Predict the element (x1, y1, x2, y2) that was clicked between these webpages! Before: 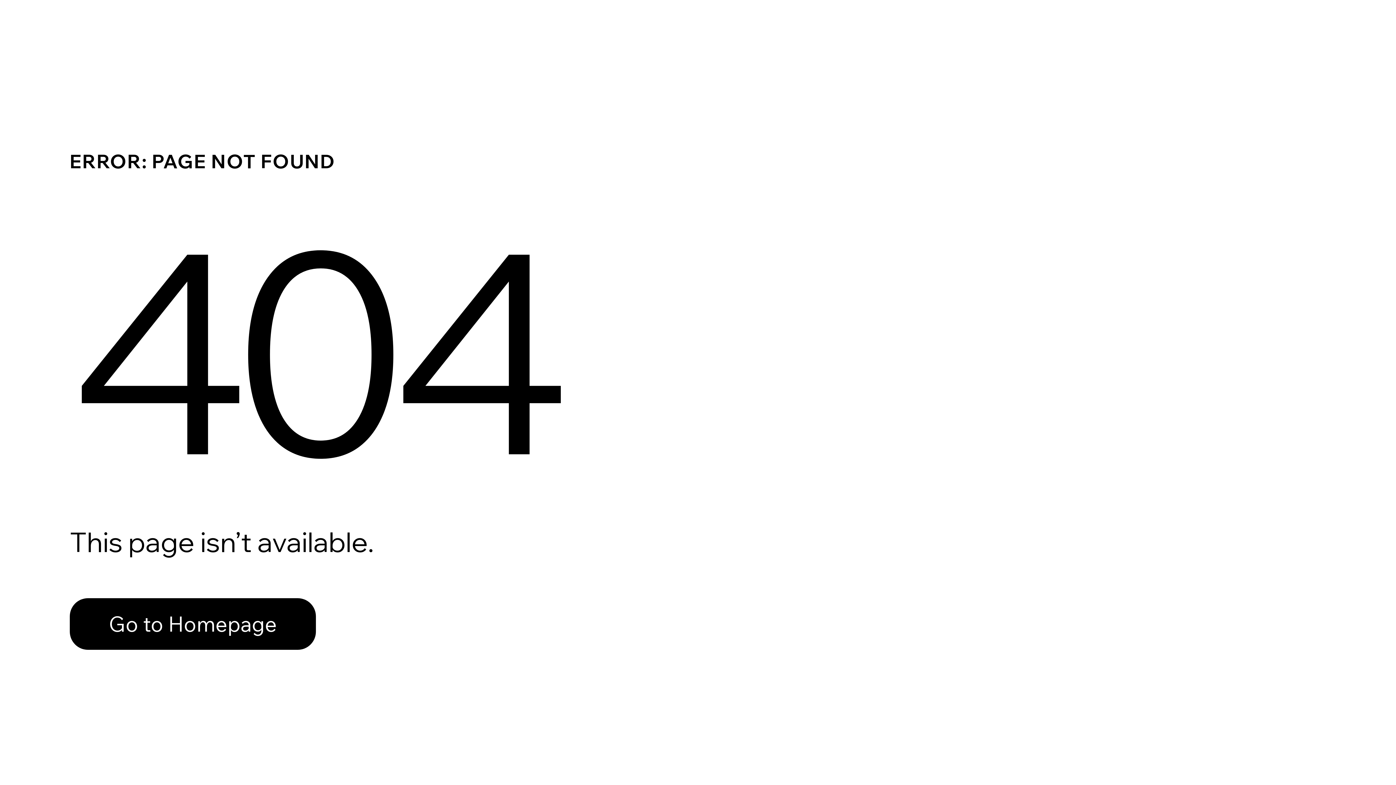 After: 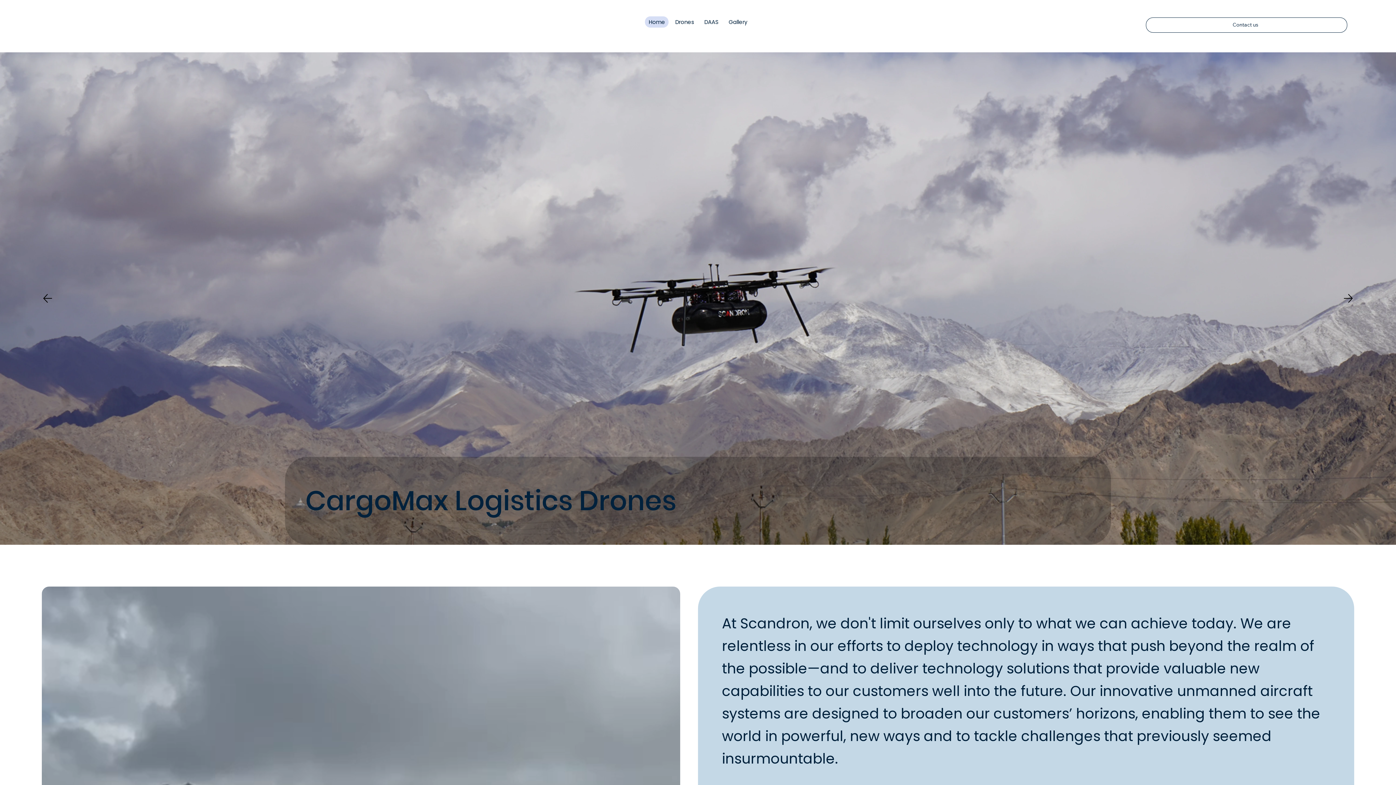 Action: label: Go to Homepage bbox: (69, 598, 316, 650)